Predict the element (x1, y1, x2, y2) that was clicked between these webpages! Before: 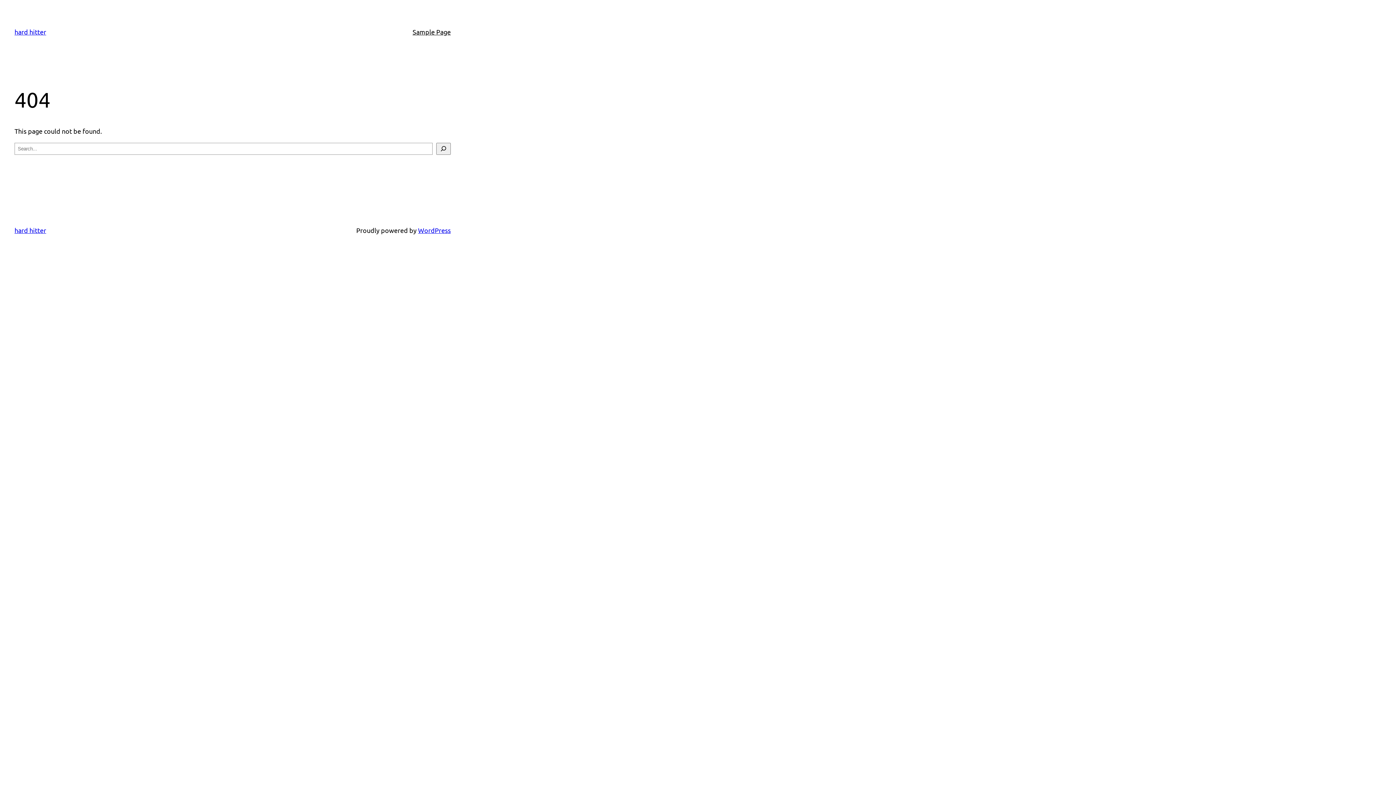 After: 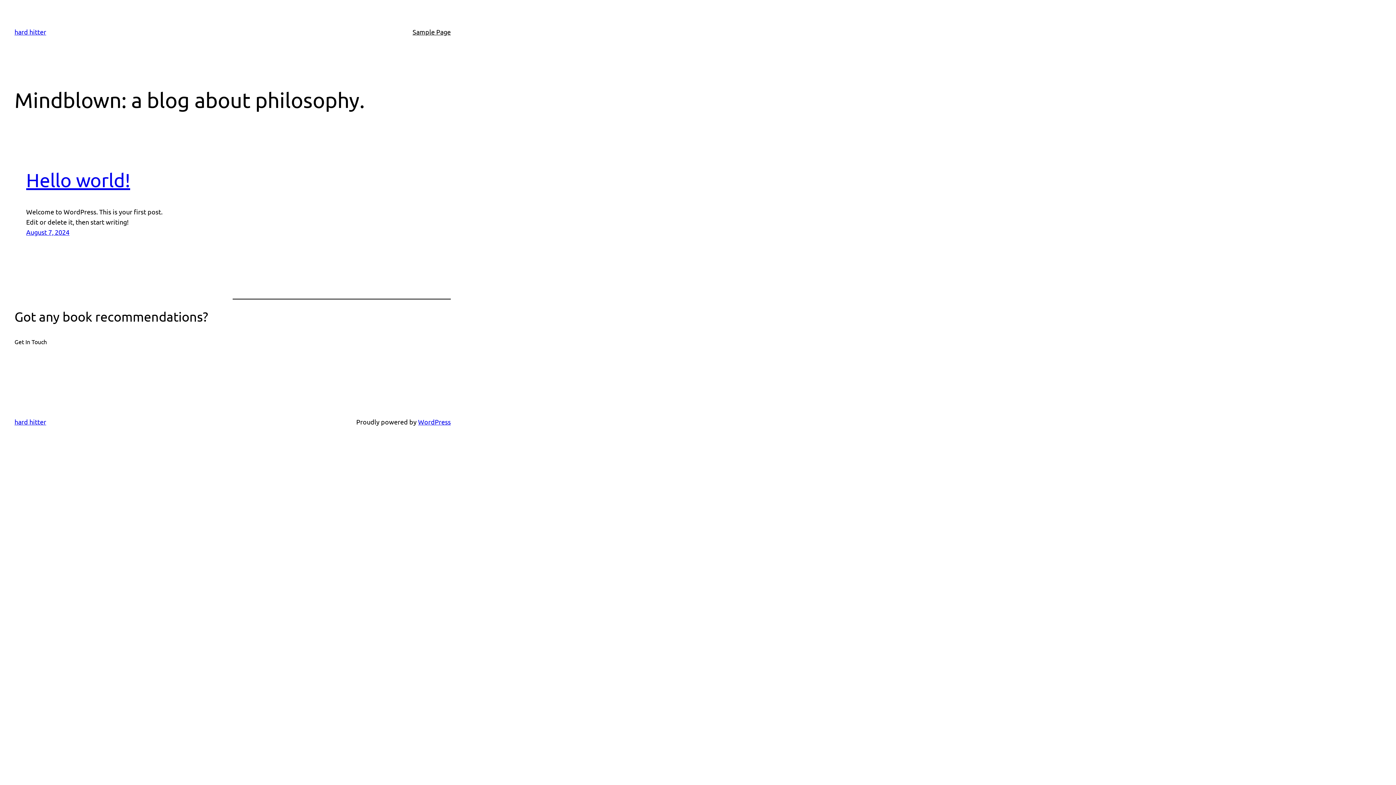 Action: bbox: (14, 226, 46, 234) label: hard hitter